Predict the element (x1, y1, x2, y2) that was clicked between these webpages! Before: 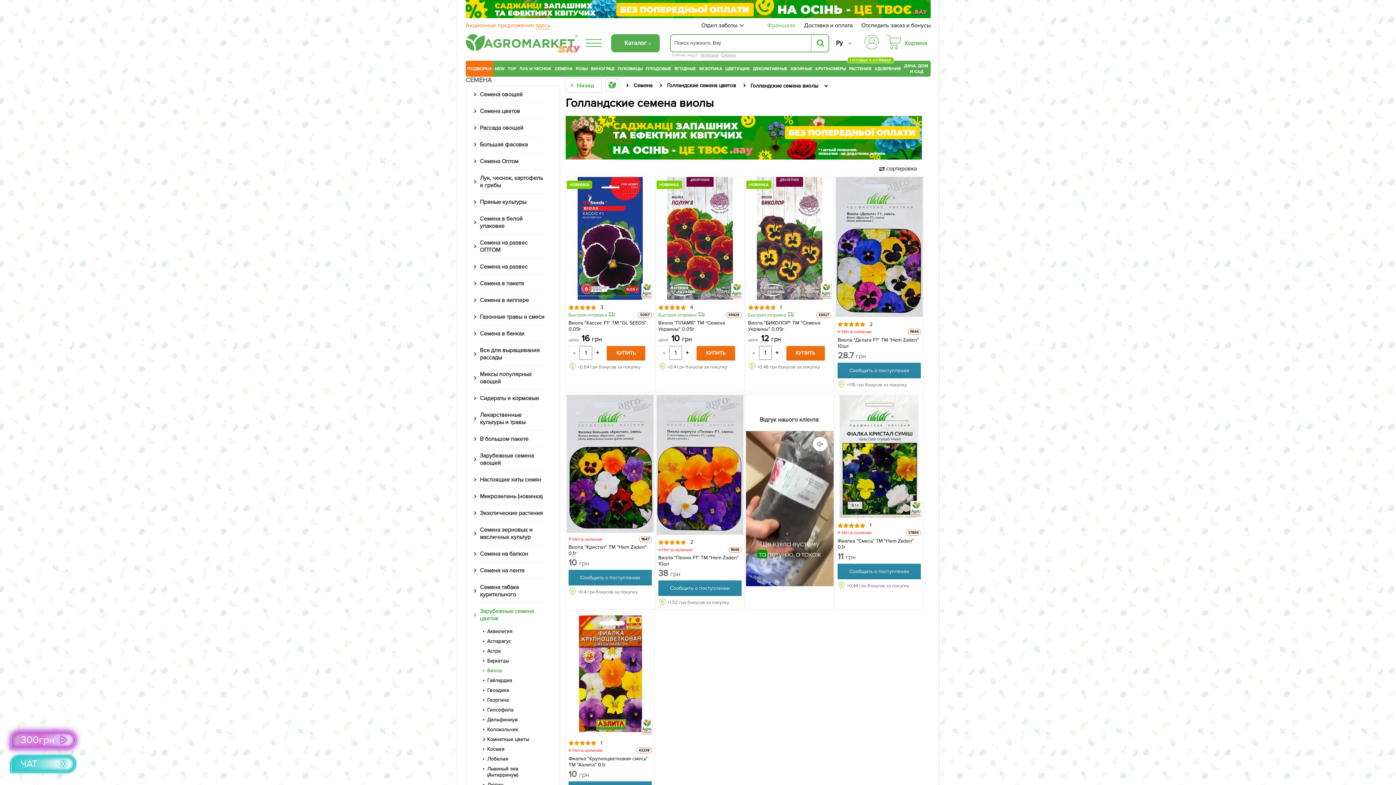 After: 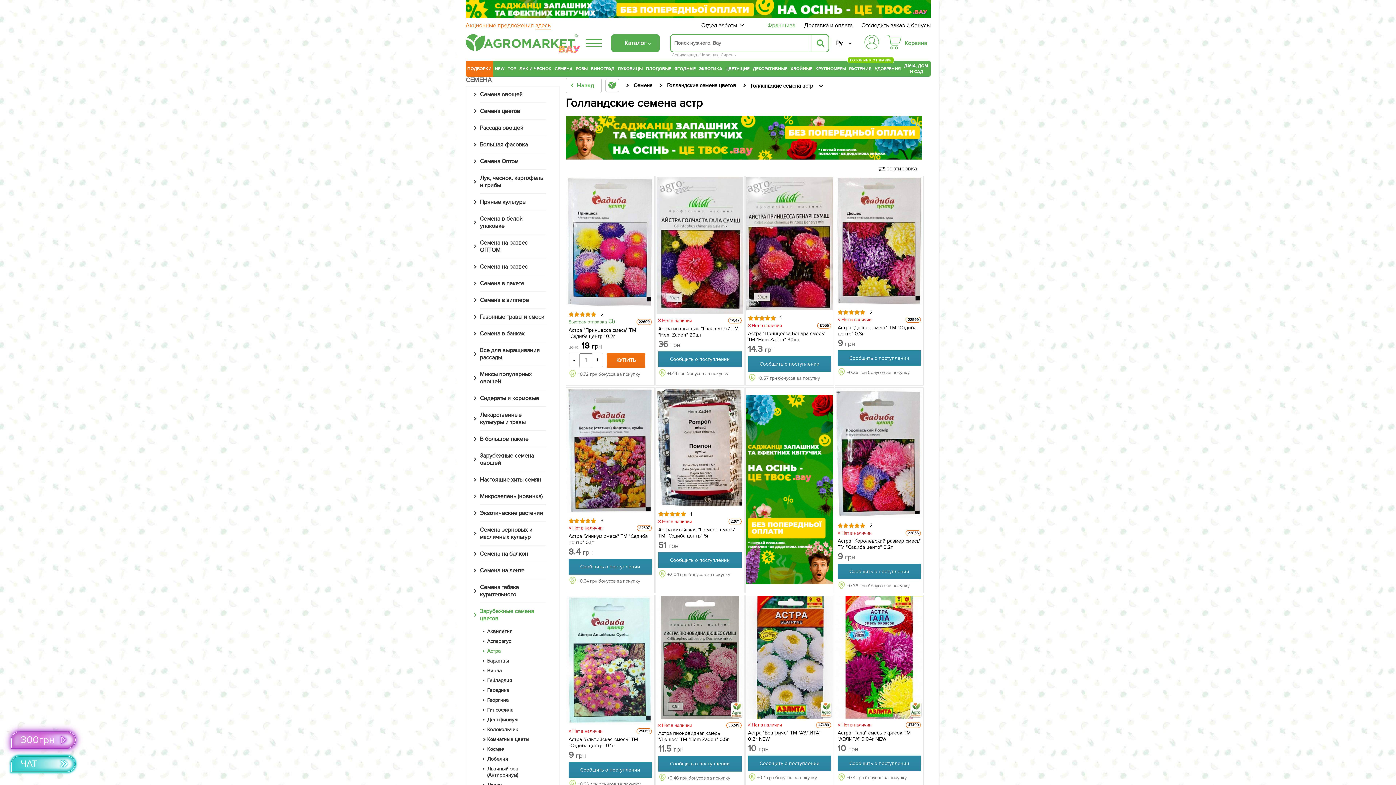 Action: label: Астра bbox: (487, 647, 546, 655)